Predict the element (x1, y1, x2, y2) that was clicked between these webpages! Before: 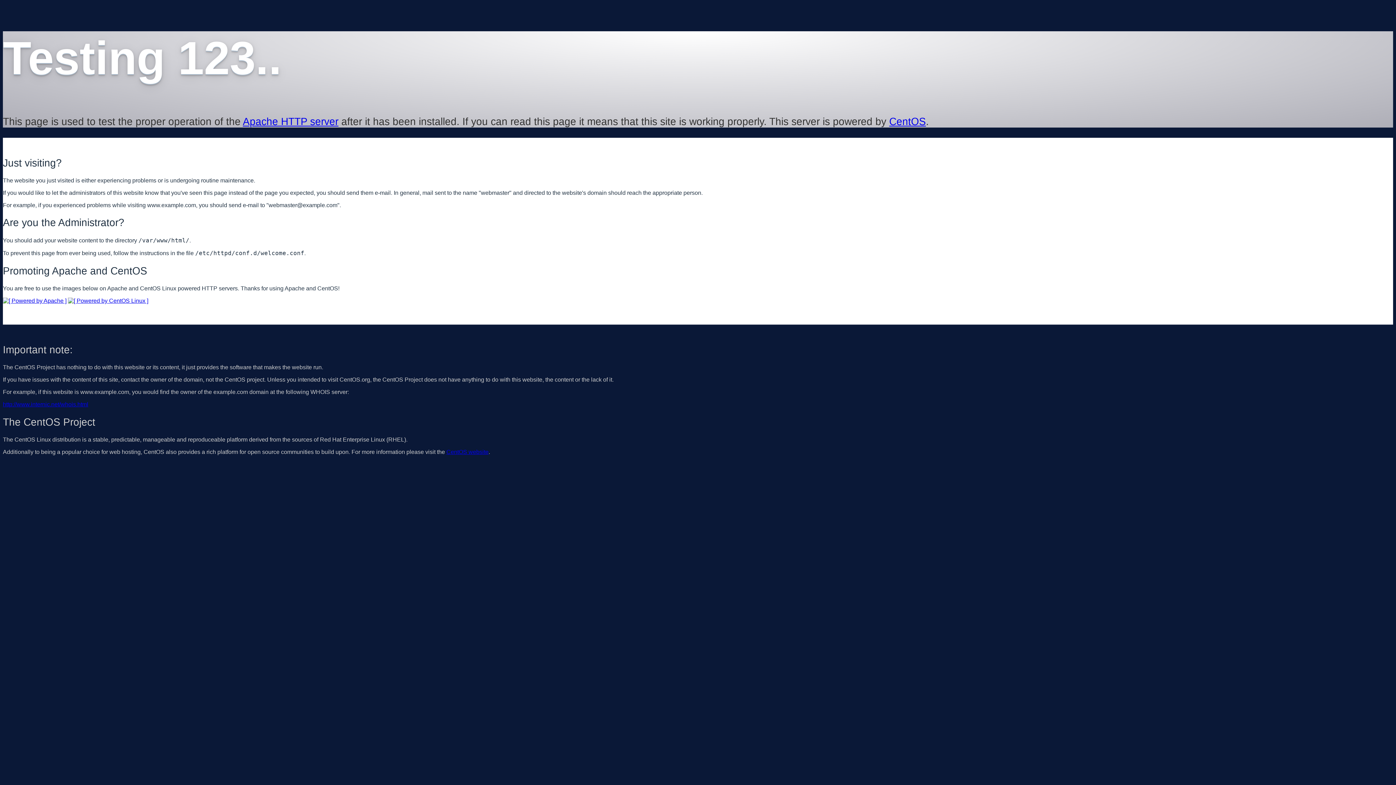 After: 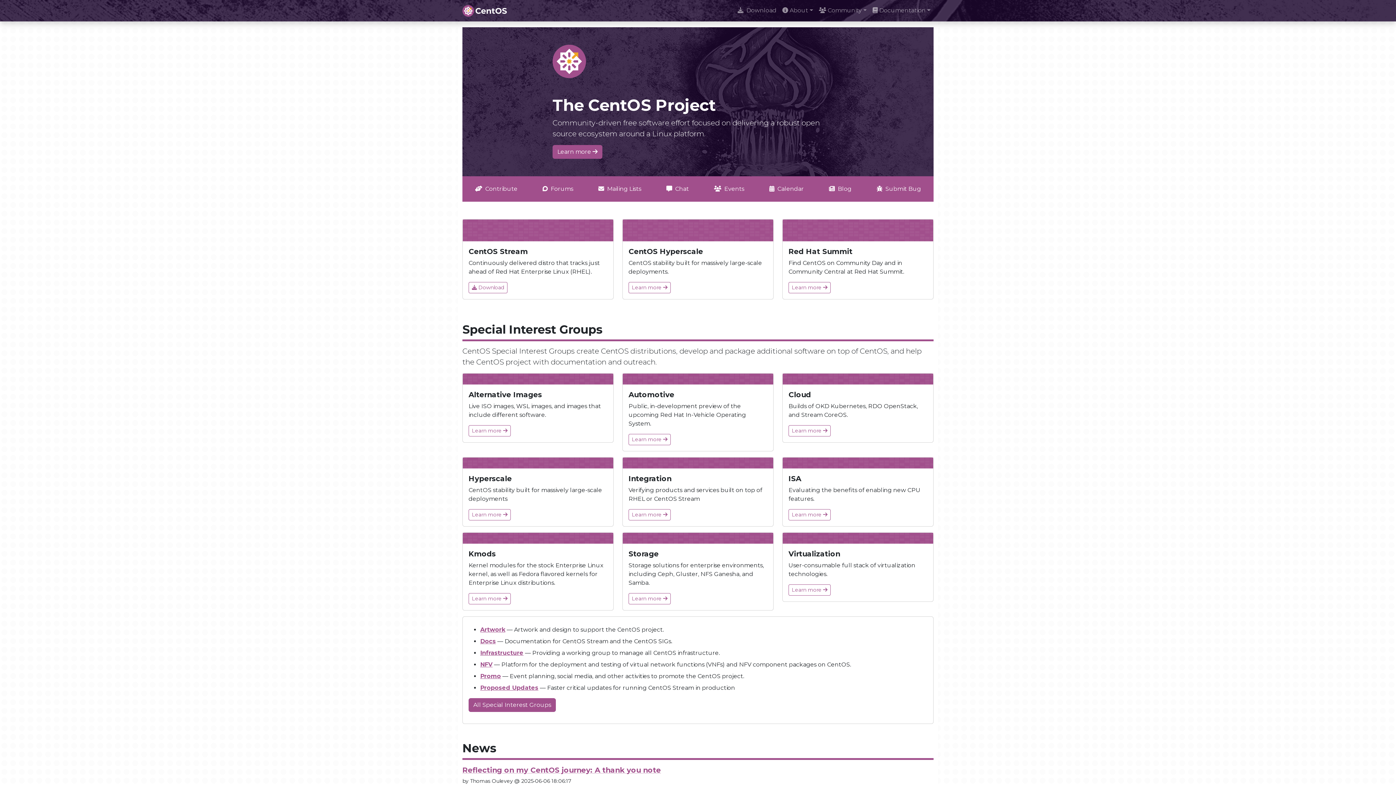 Action: bbox: (889, 115, 926, 127) label: CentOS